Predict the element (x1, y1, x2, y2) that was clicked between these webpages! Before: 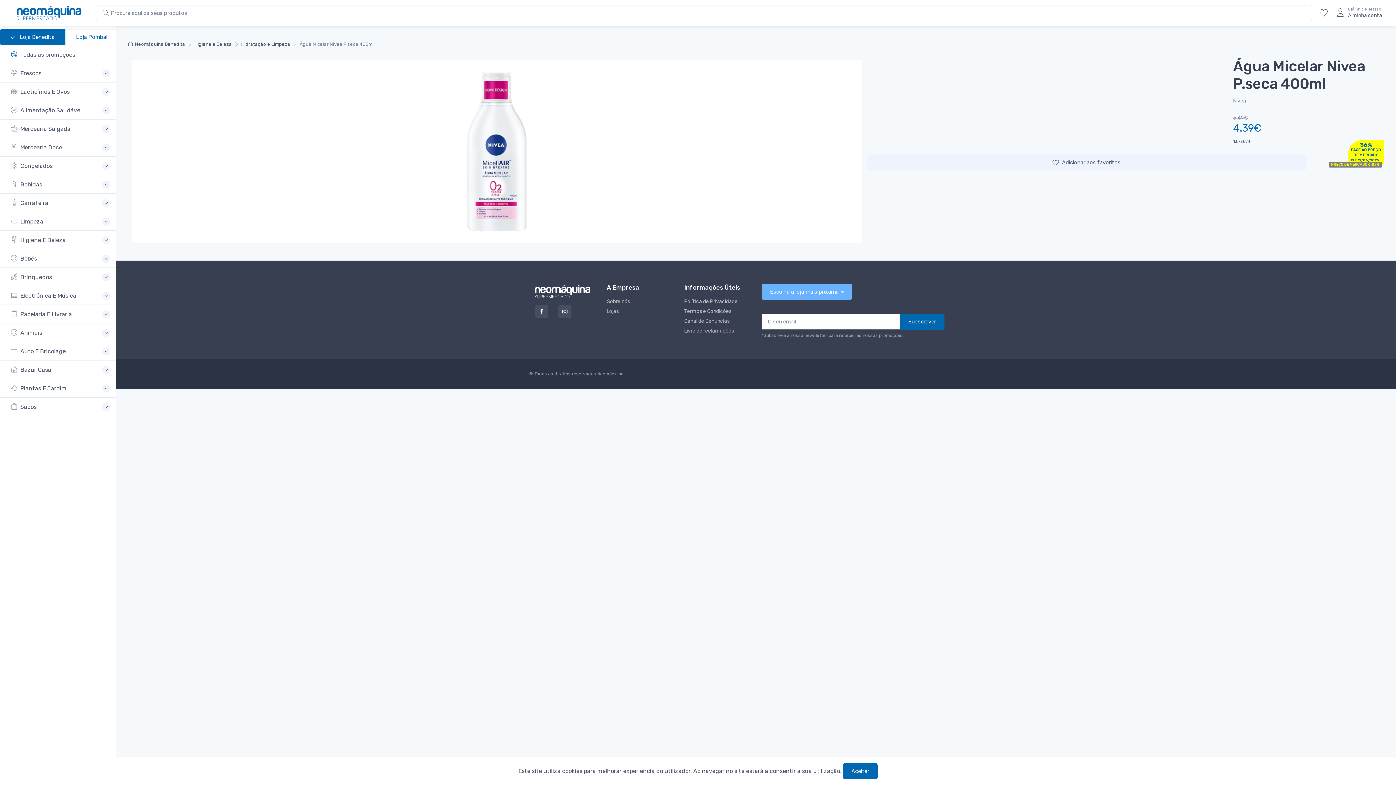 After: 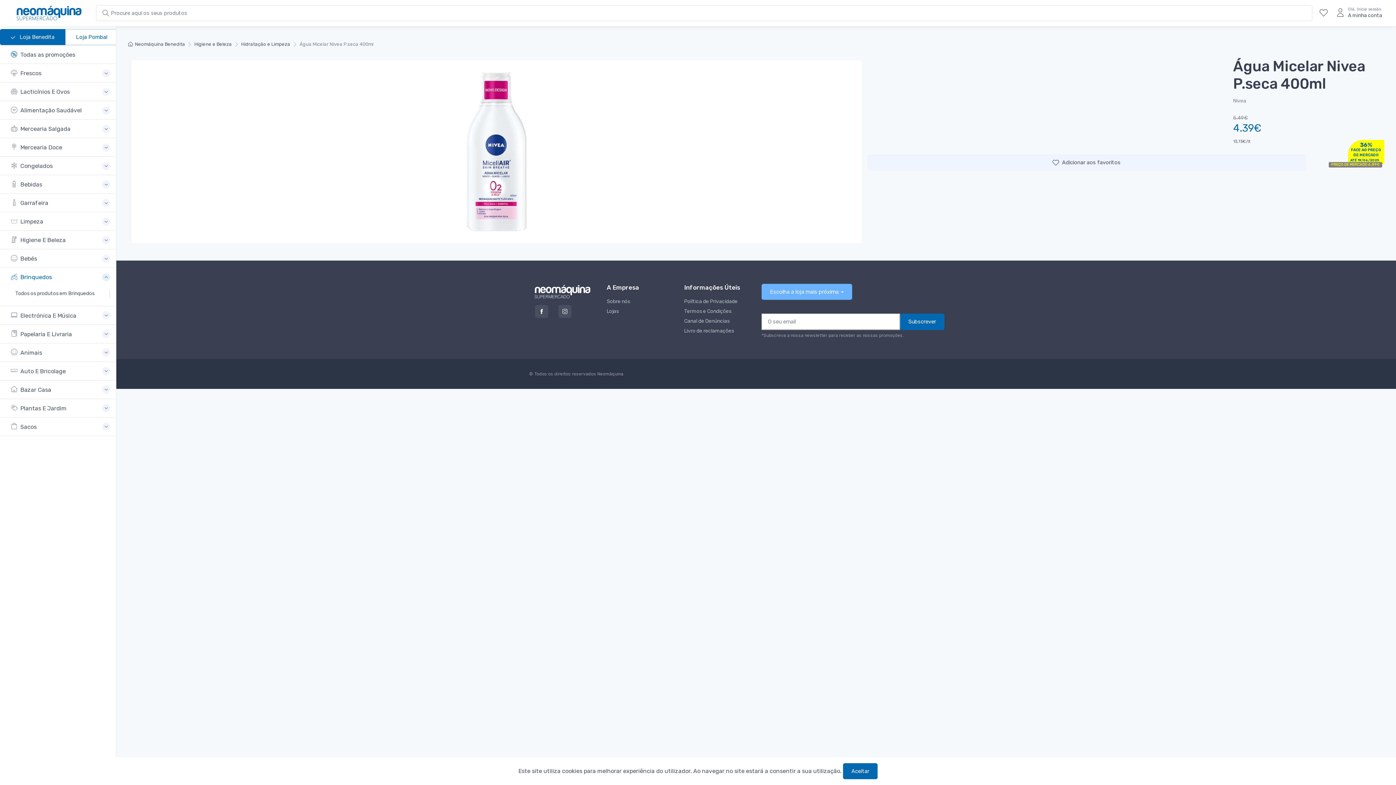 Action: label: Brinquedos bbox: (10, 268, 110, 286)